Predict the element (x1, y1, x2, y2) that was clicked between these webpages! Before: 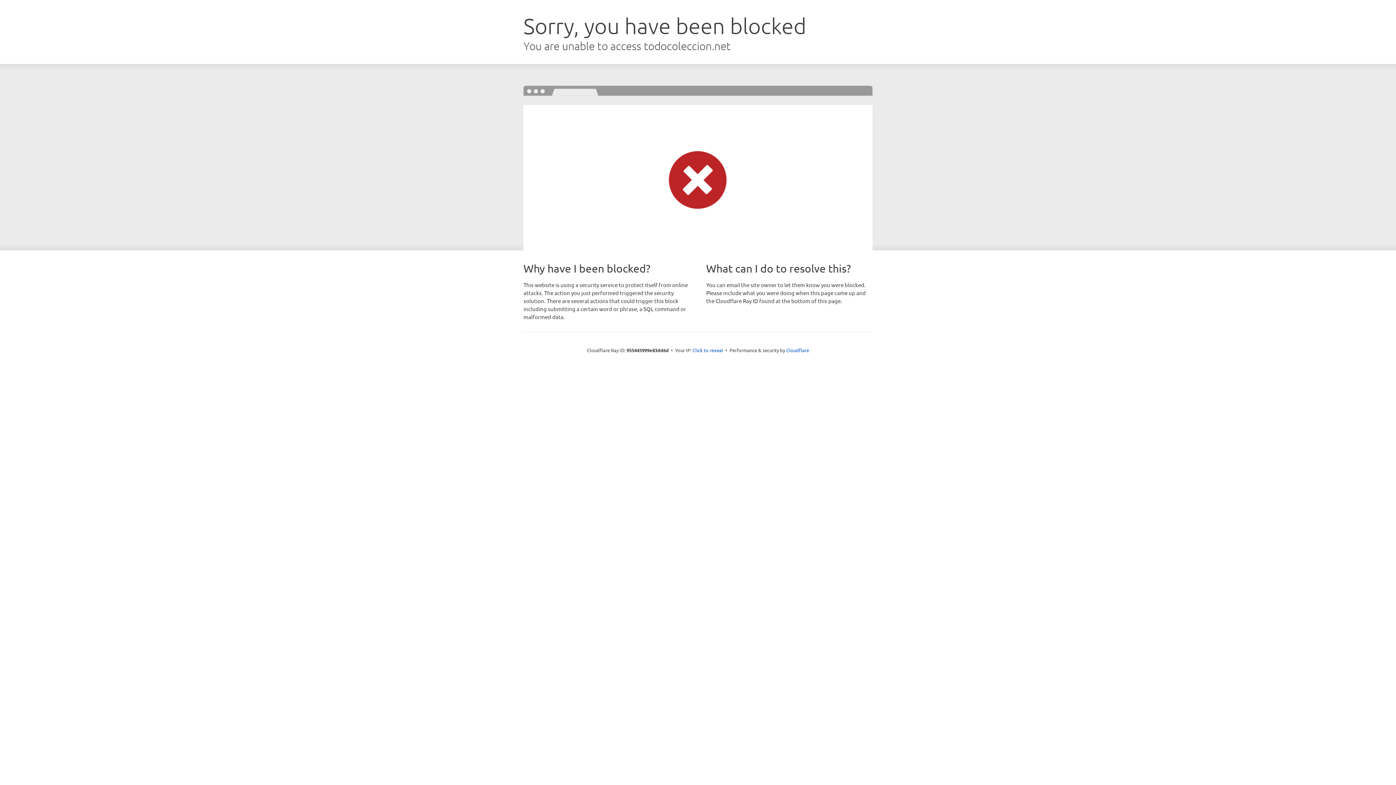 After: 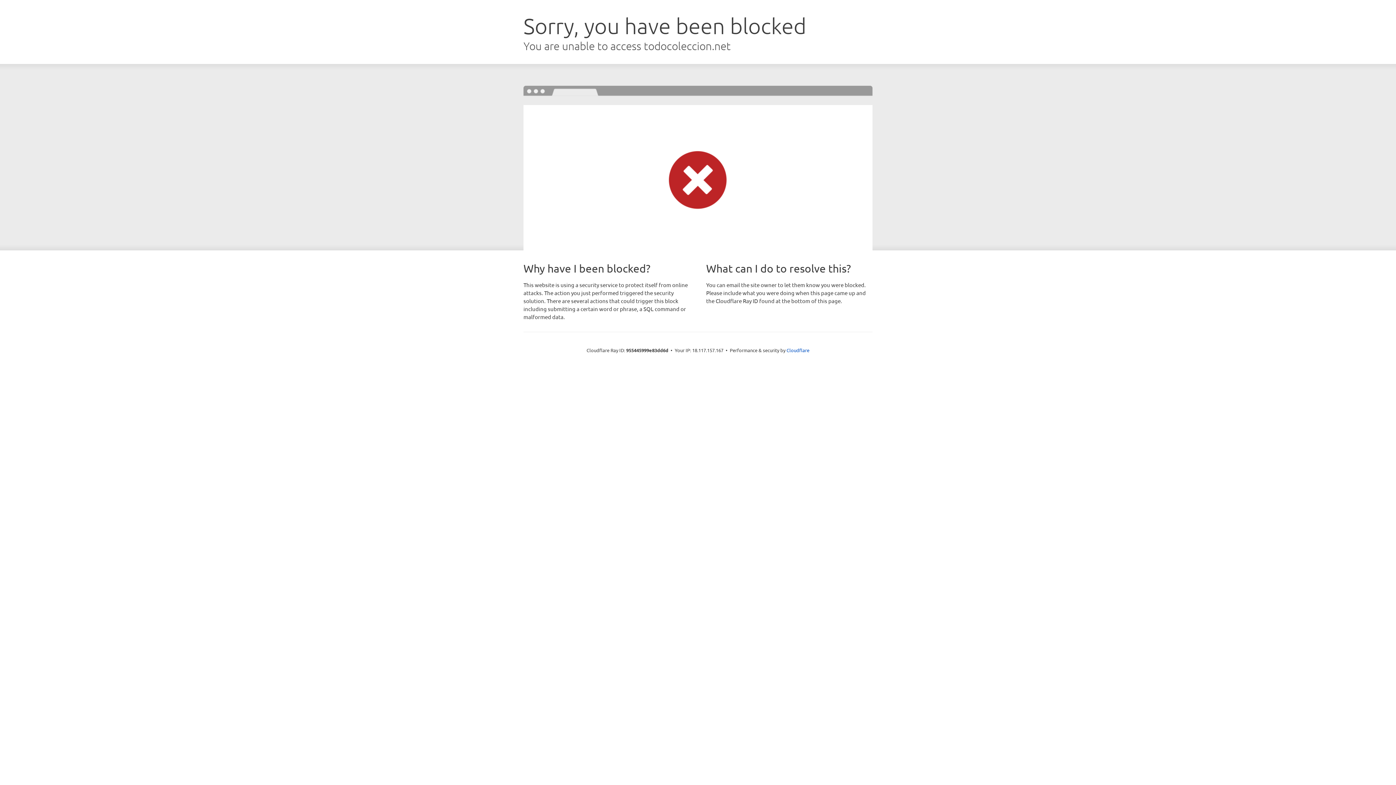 Action: label: Click to reveal bbox: (692, 346, 723, 353)